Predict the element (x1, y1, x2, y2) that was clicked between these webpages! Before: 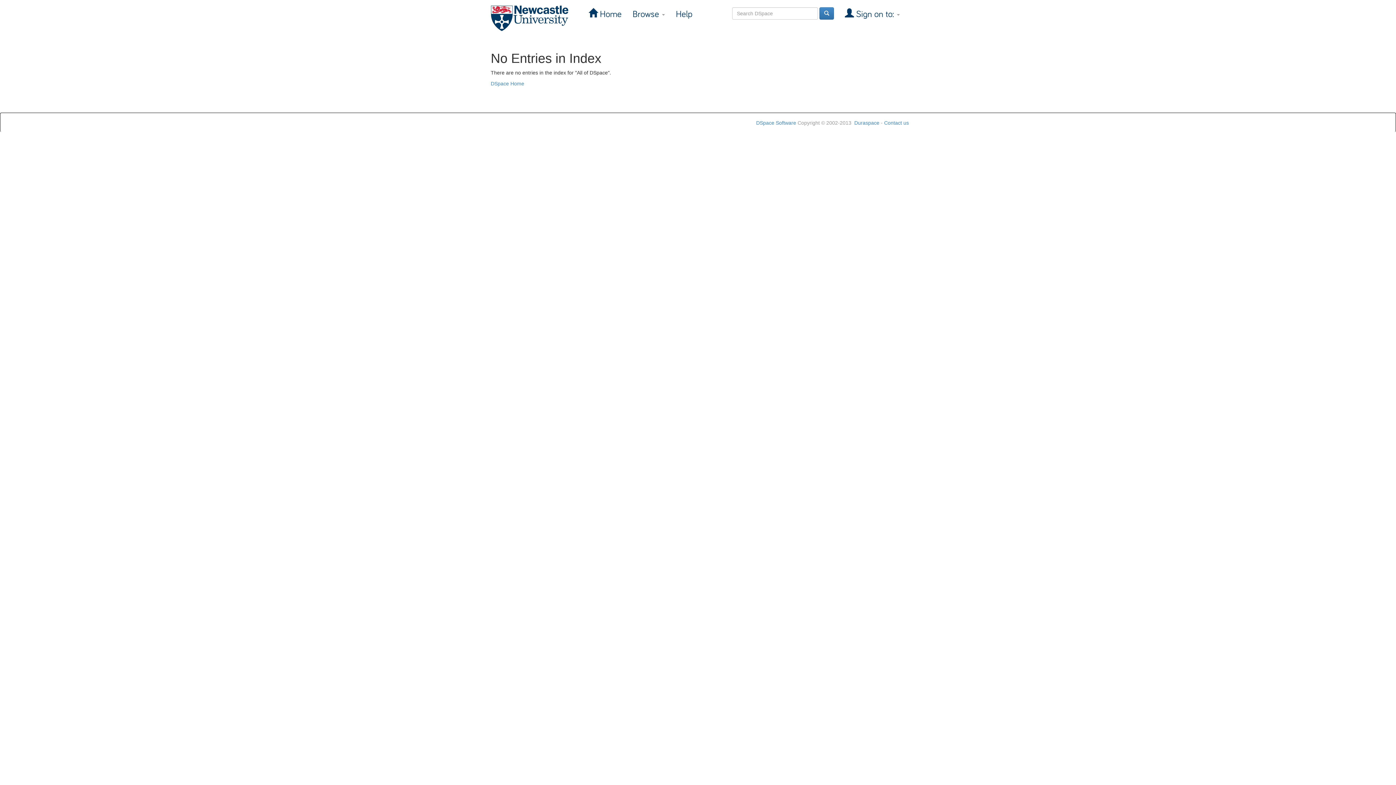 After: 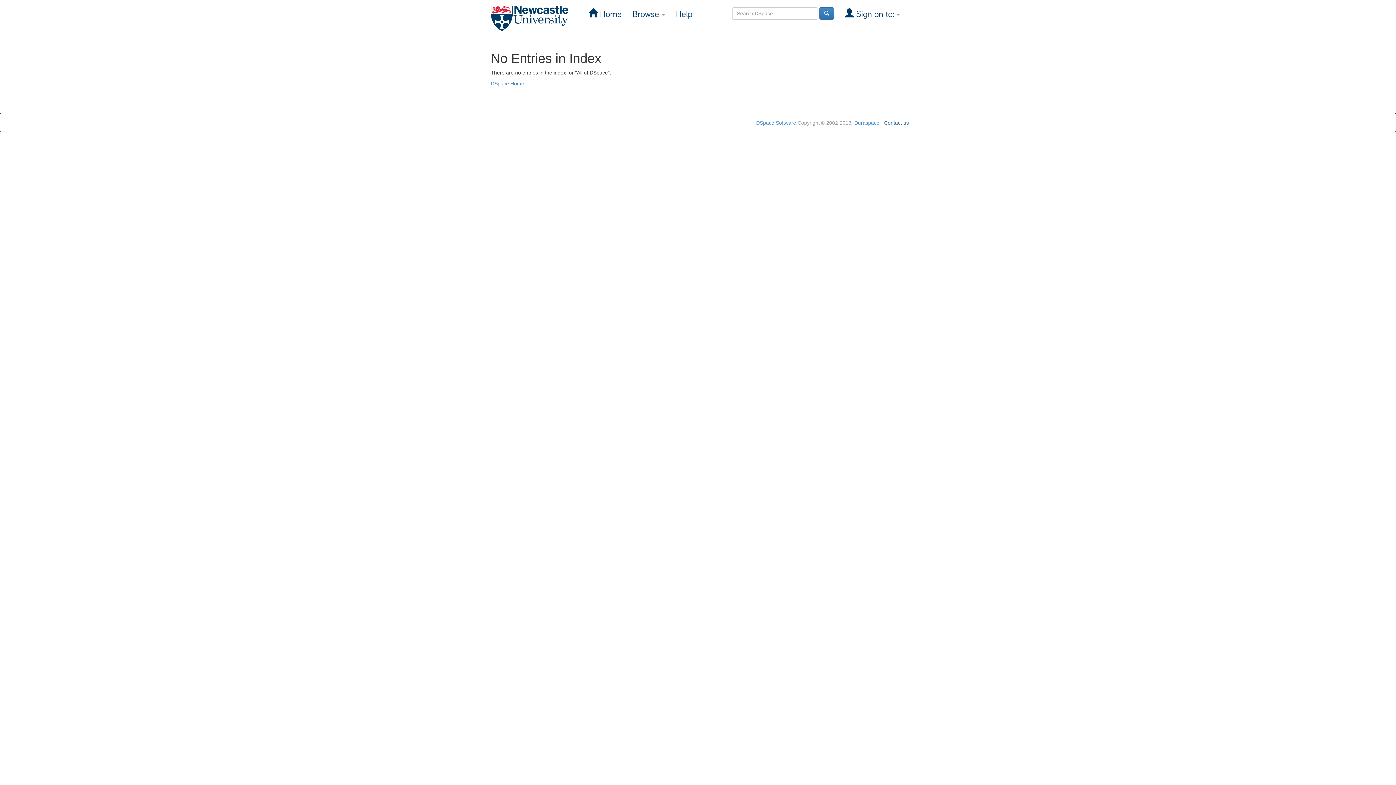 Action: label: Contact us bbox: (884, 120, 909, 125)